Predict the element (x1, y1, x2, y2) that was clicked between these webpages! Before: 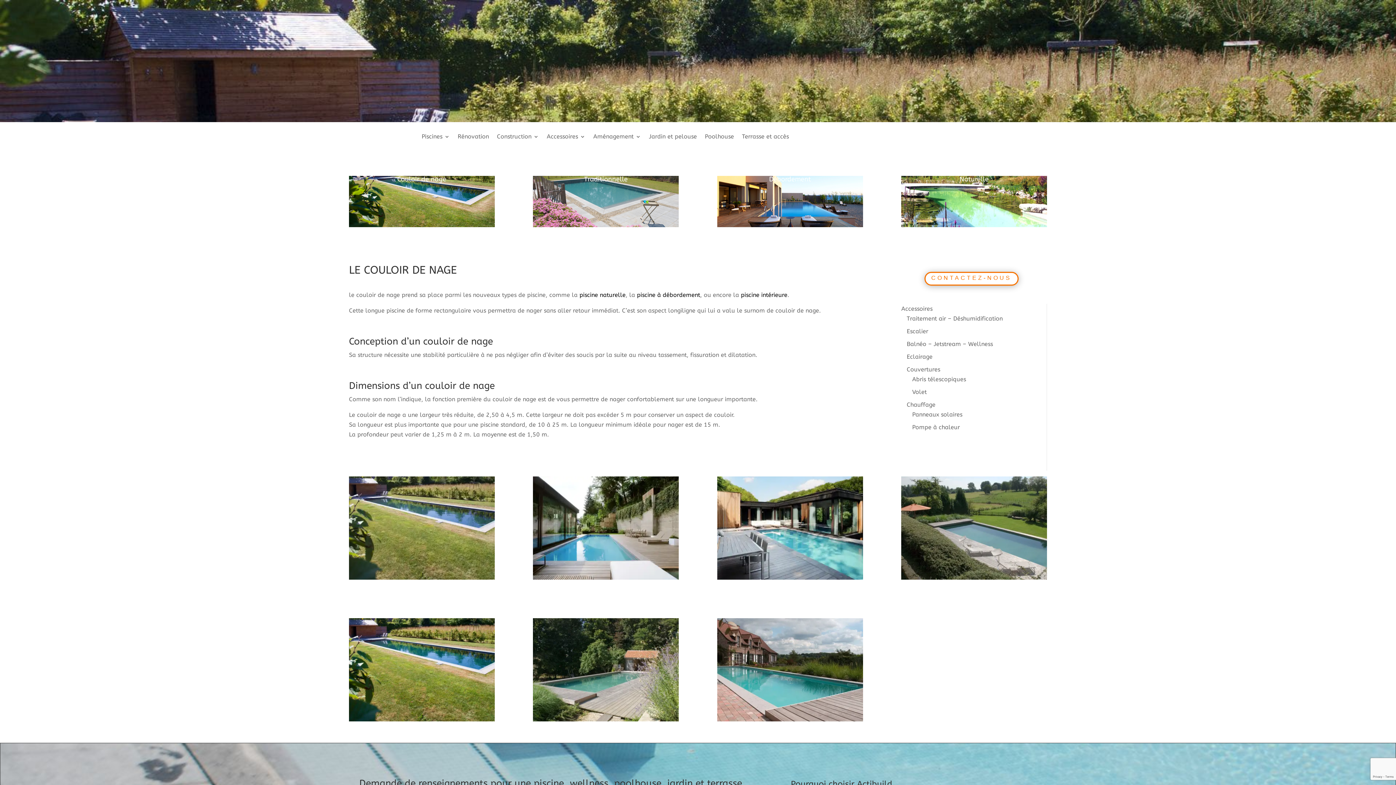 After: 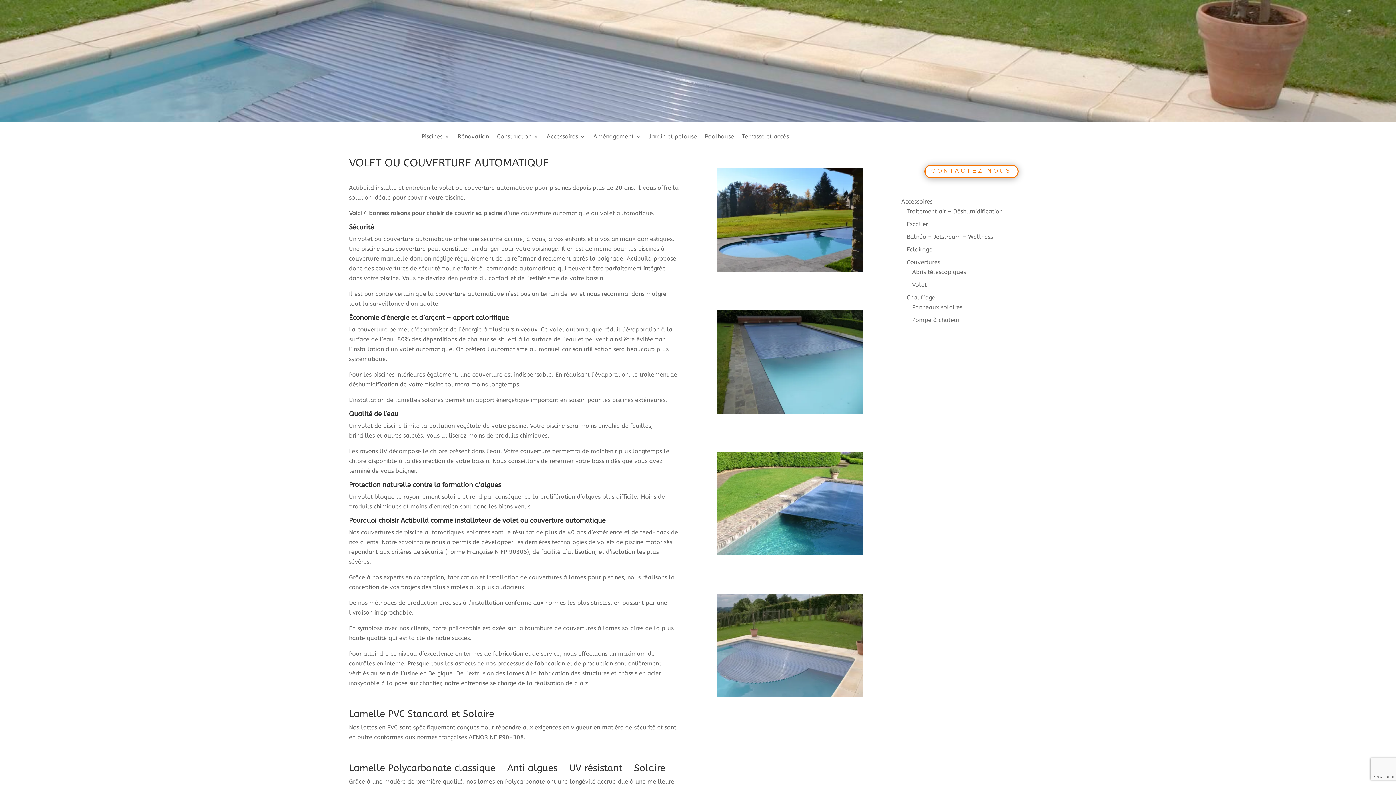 Action: label: Volet bbox: (912, 388, 926, 395)